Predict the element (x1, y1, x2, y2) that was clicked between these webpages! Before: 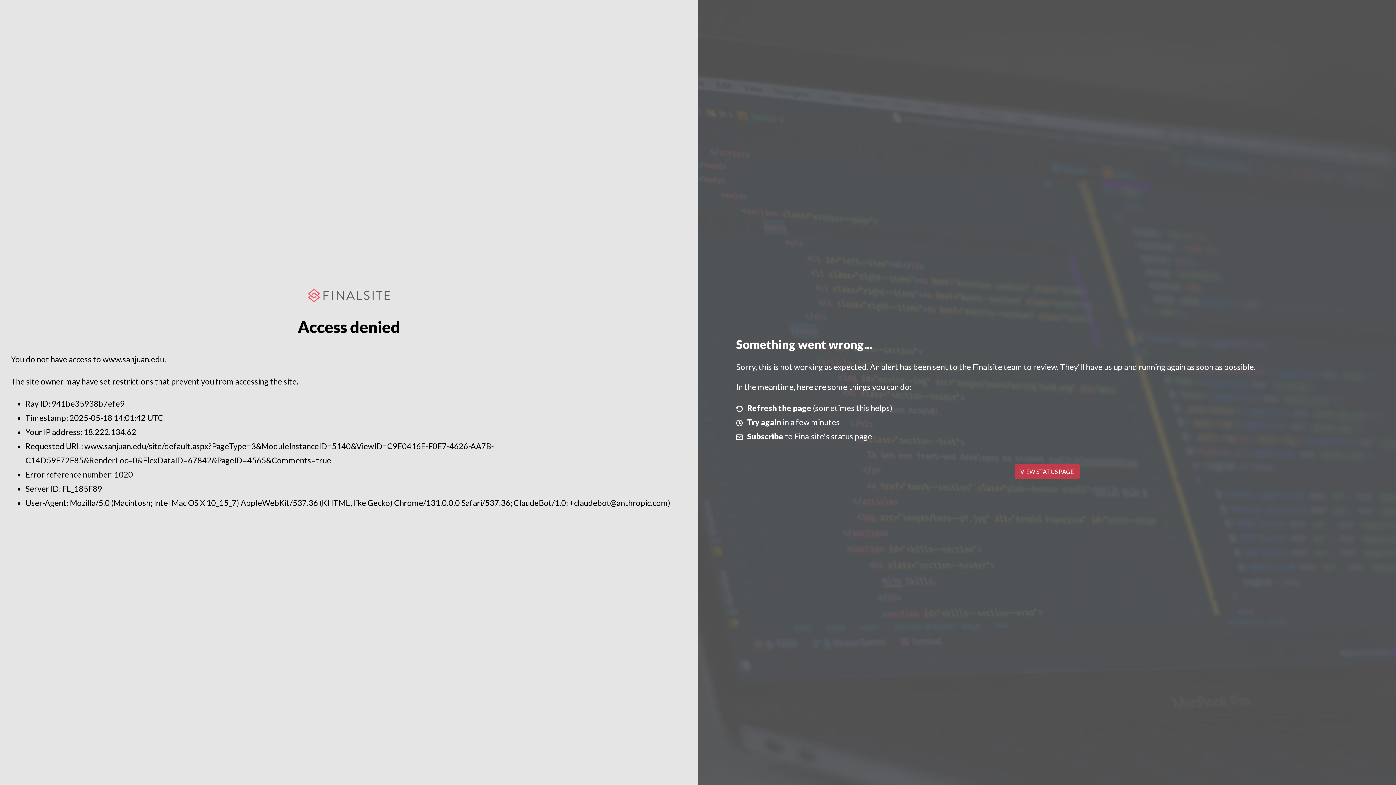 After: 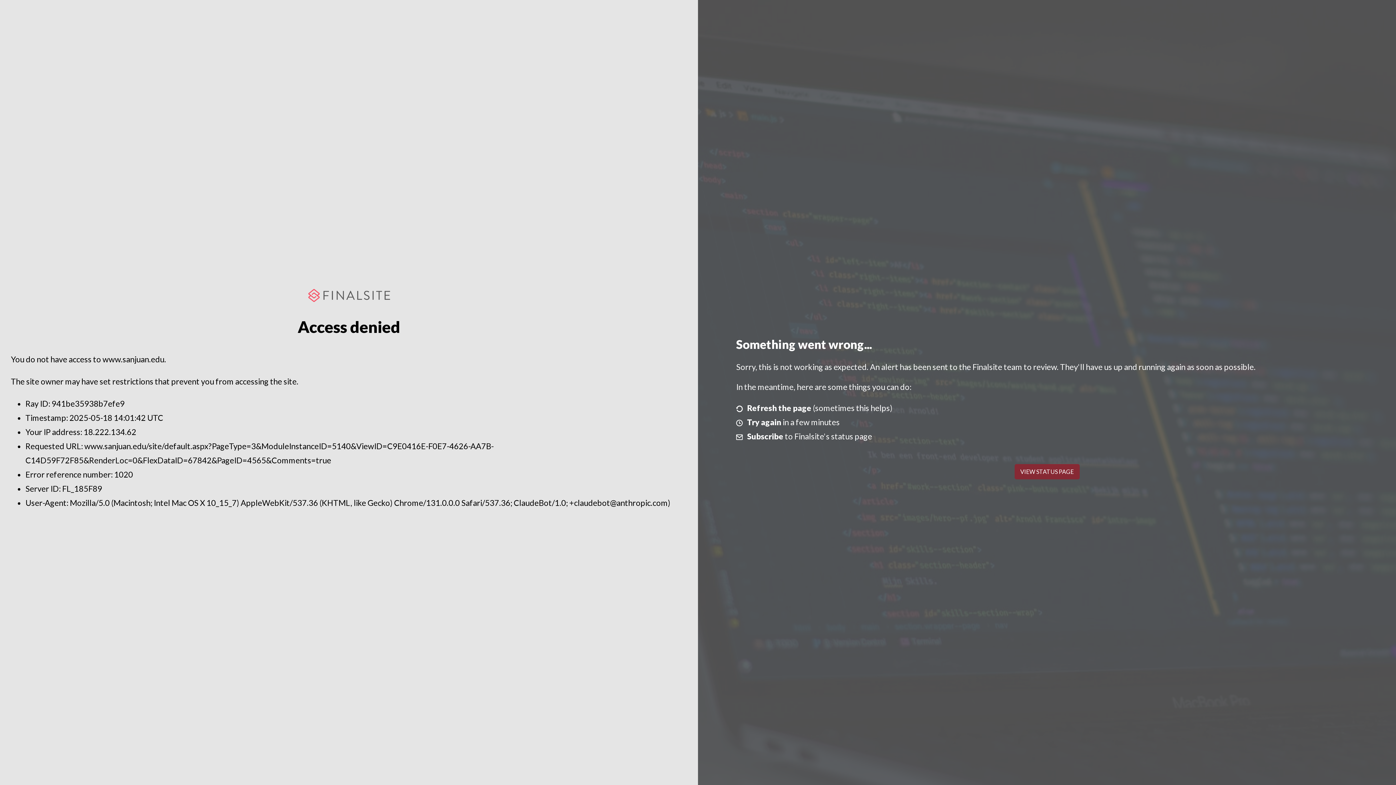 Action: bbox: (1014, 464, 1079, 479) label: VIEW STATUS PAGE